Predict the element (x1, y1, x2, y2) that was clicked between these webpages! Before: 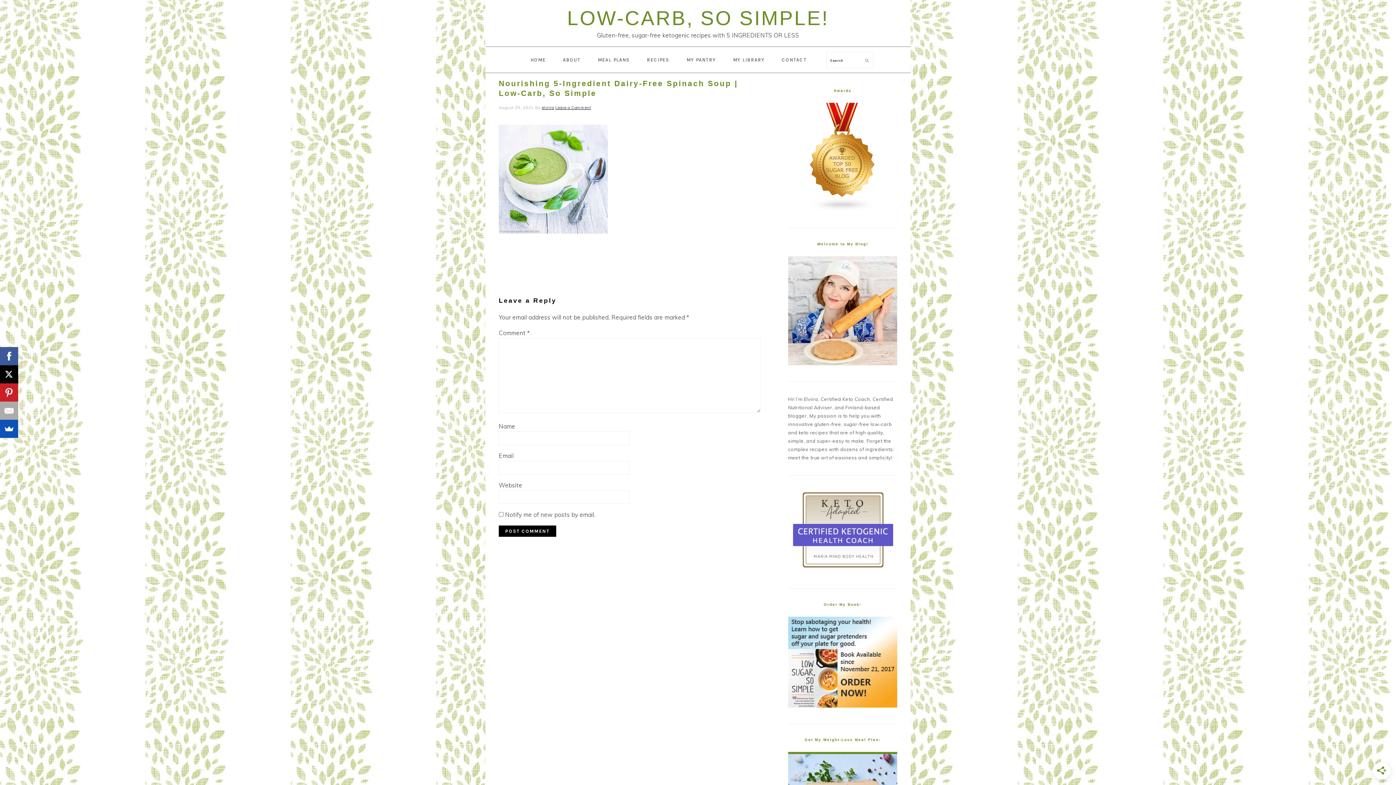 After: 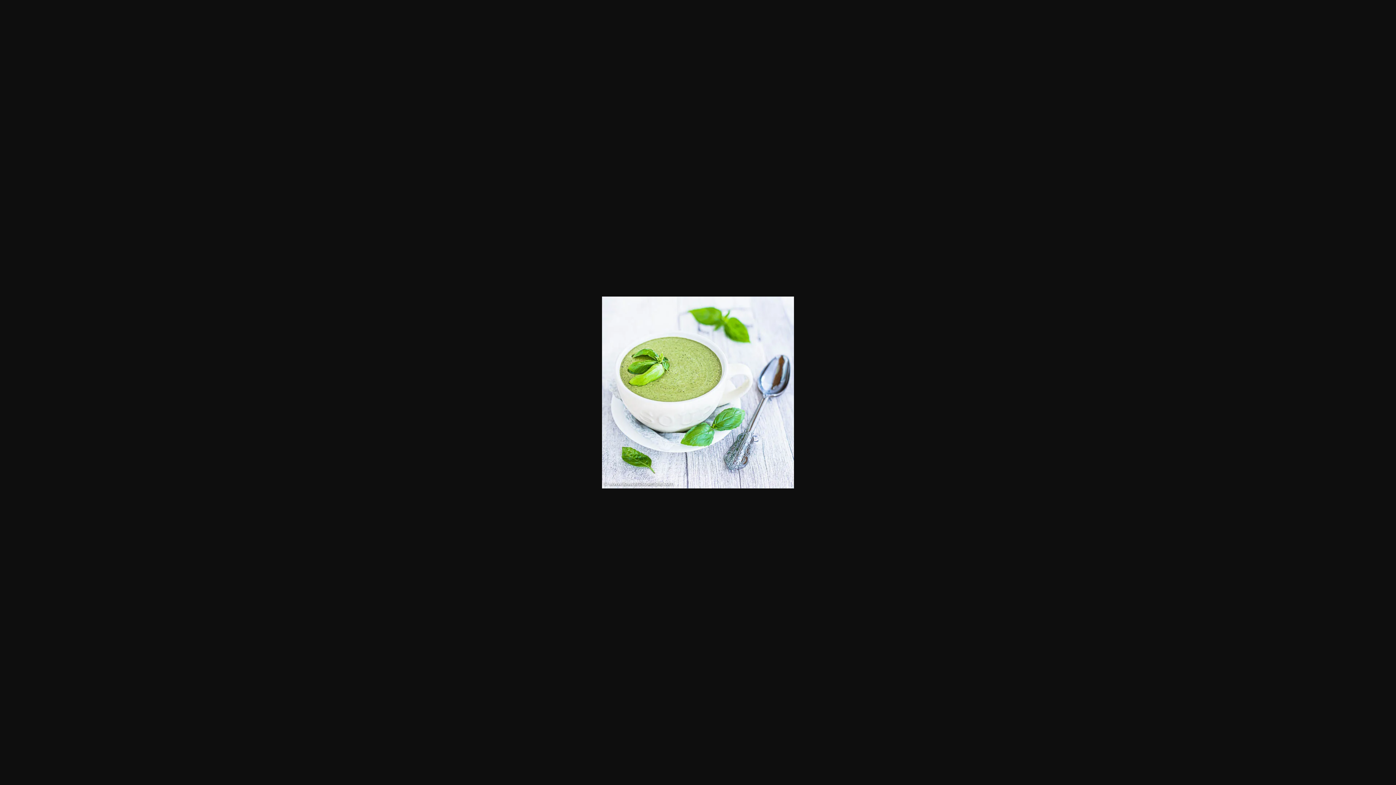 Action: bbox: (498, 234, 608, 241)